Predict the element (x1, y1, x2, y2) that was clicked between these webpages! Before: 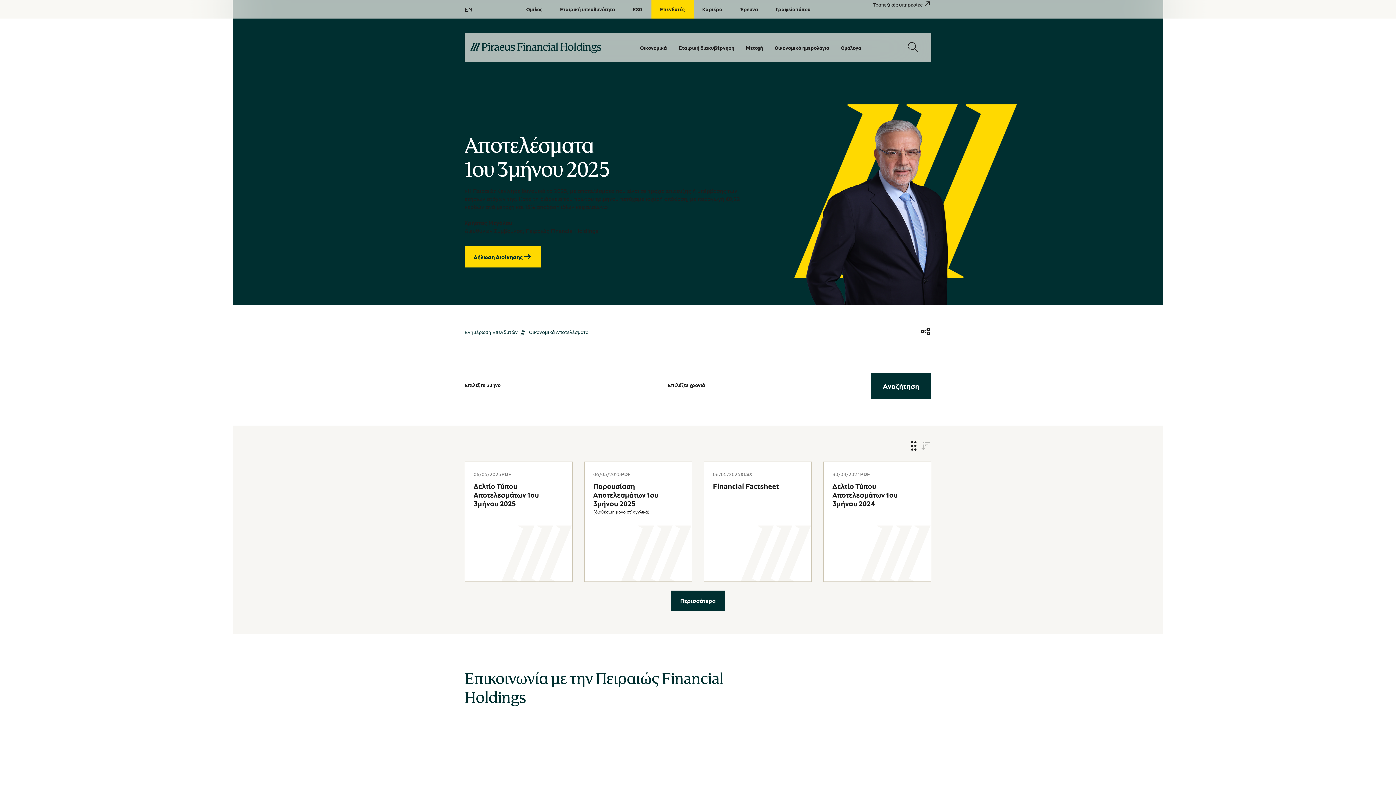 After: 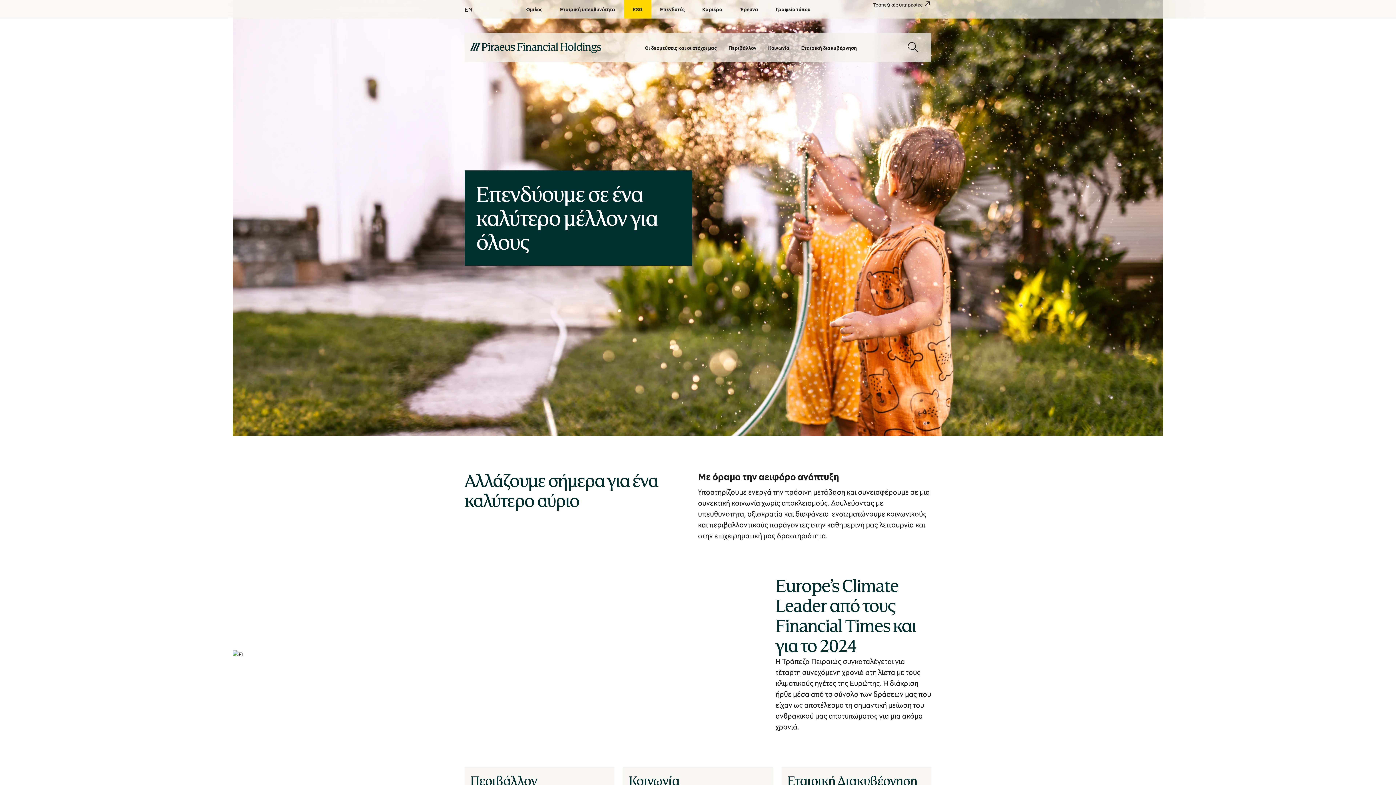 Action: label: ESG bbox: (624, 0, 651, 18)